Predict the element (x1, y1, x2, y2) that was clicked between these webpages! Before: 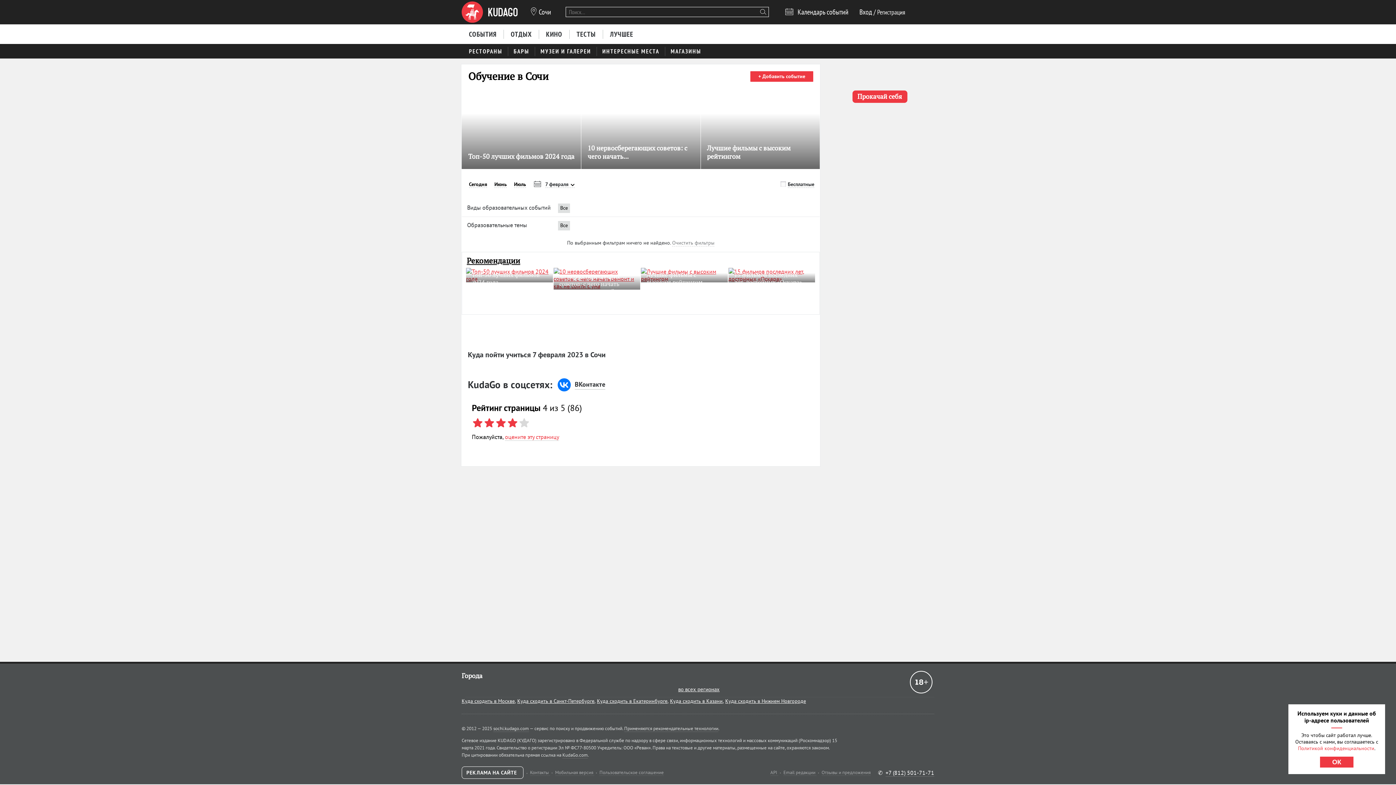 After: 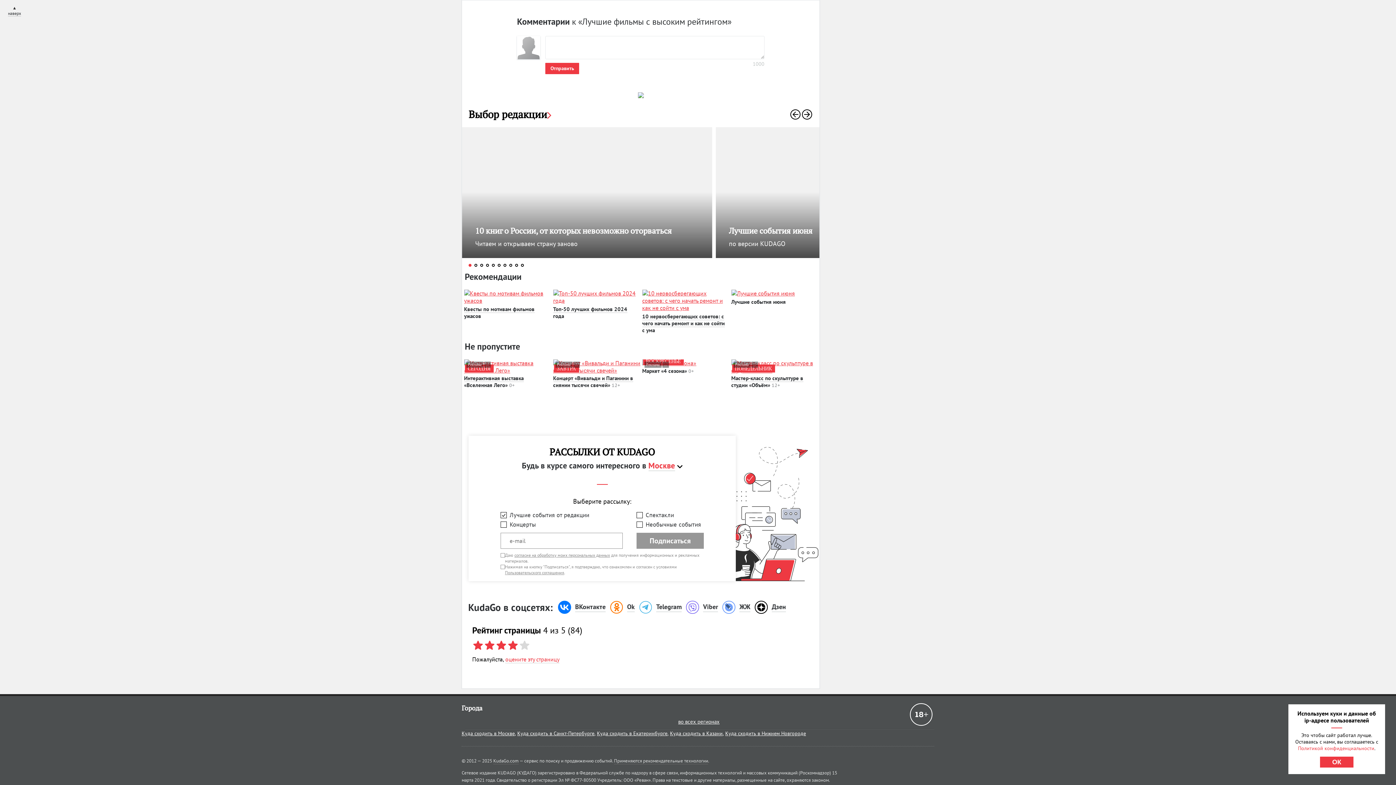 Action: label:  1 bbox: (683, 271, 695, 278)